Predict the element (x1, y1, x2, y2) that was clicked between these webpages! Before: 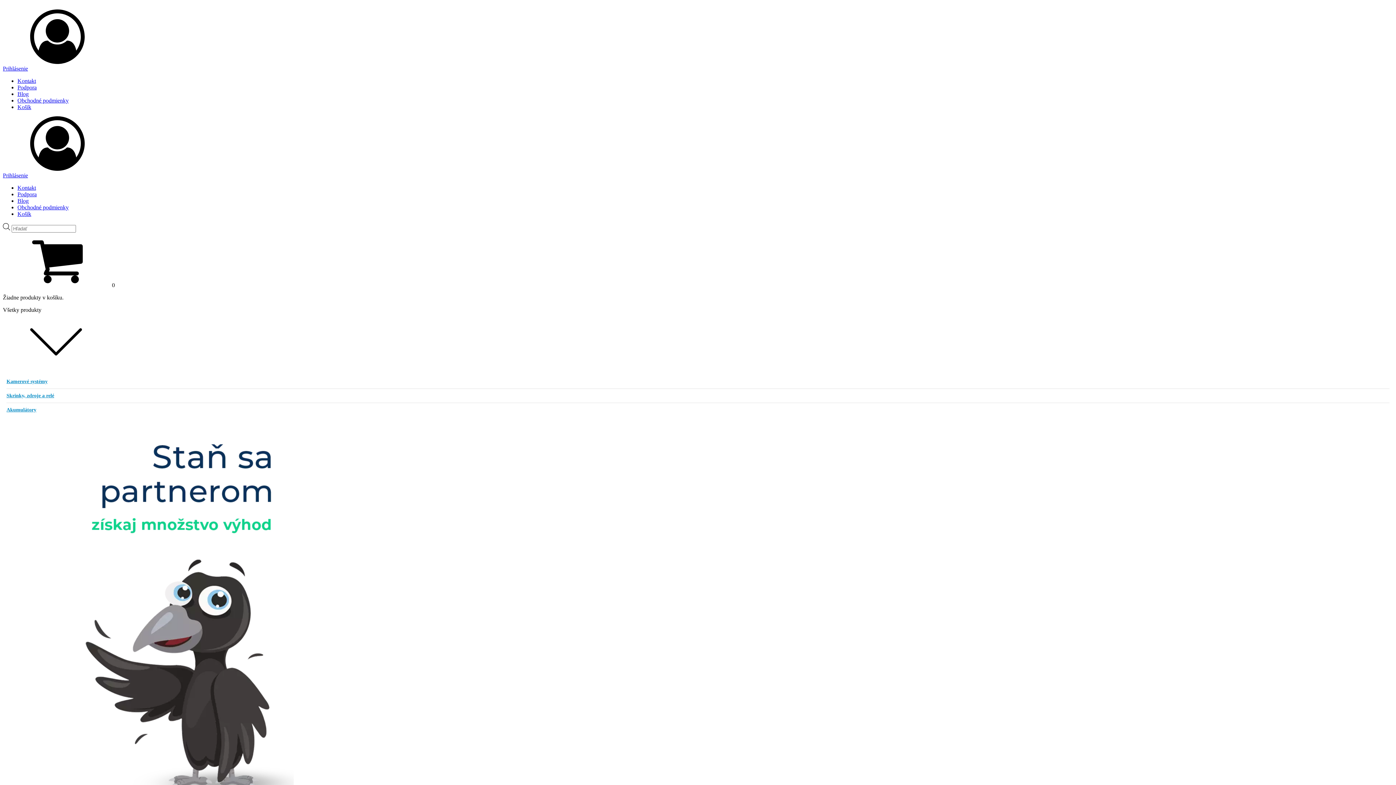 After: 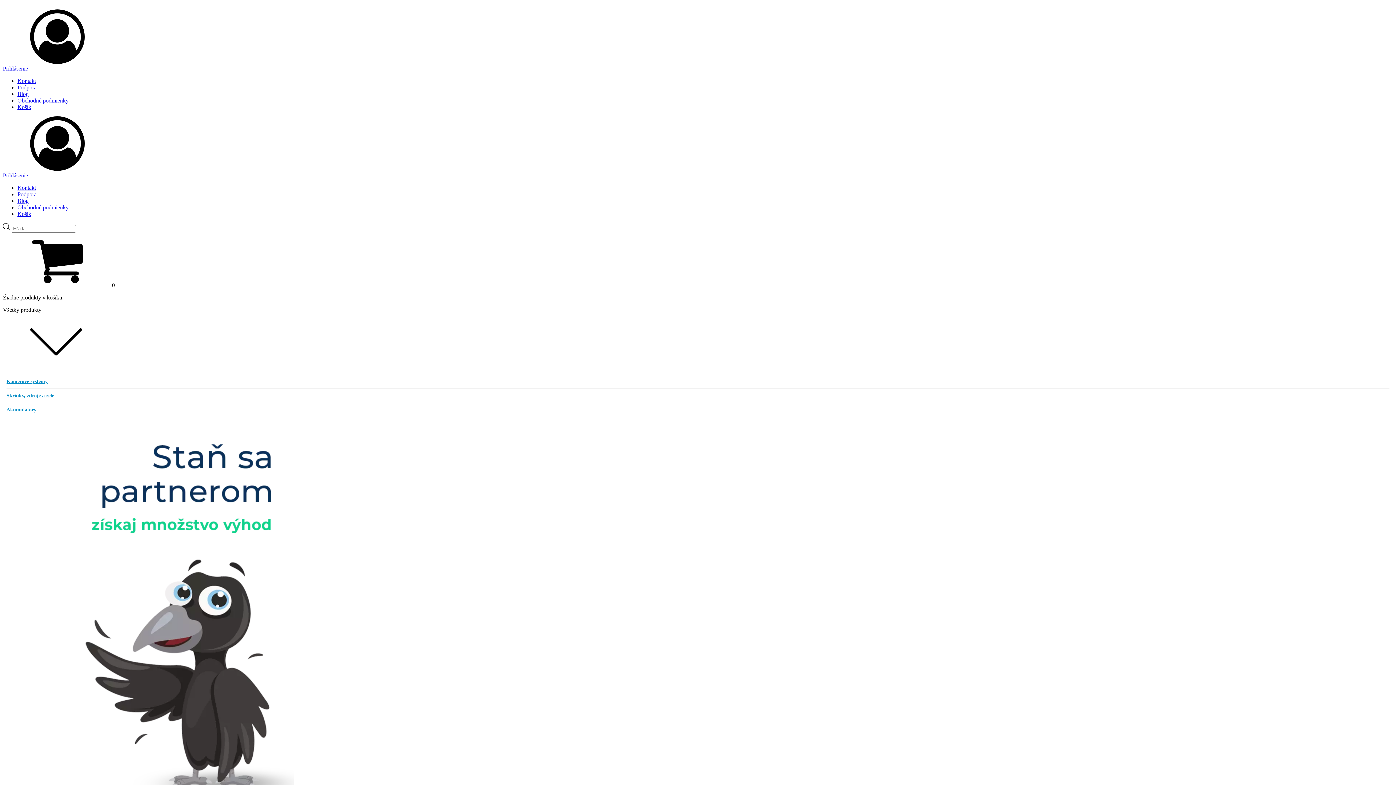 Action: label: Košík bbox: (17, 104, 31, 110)